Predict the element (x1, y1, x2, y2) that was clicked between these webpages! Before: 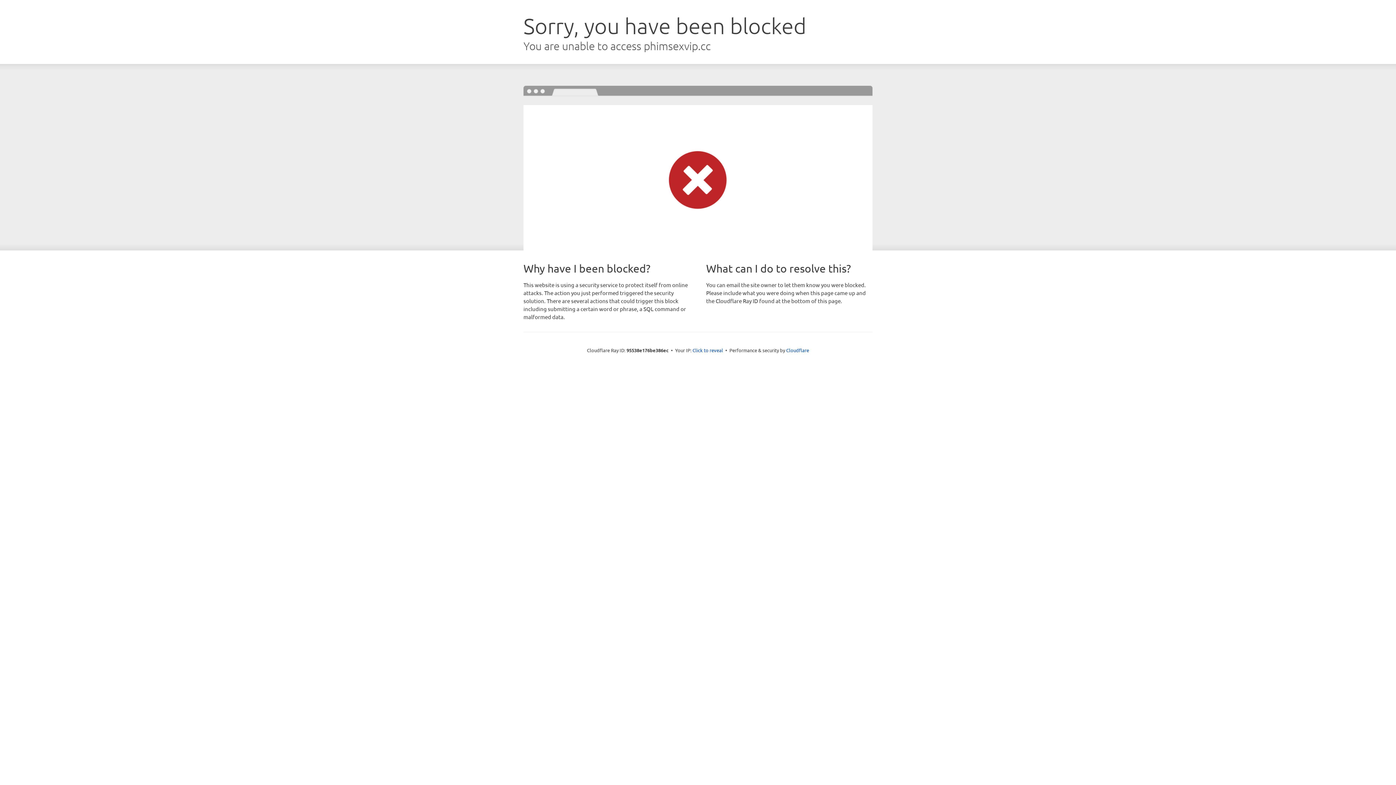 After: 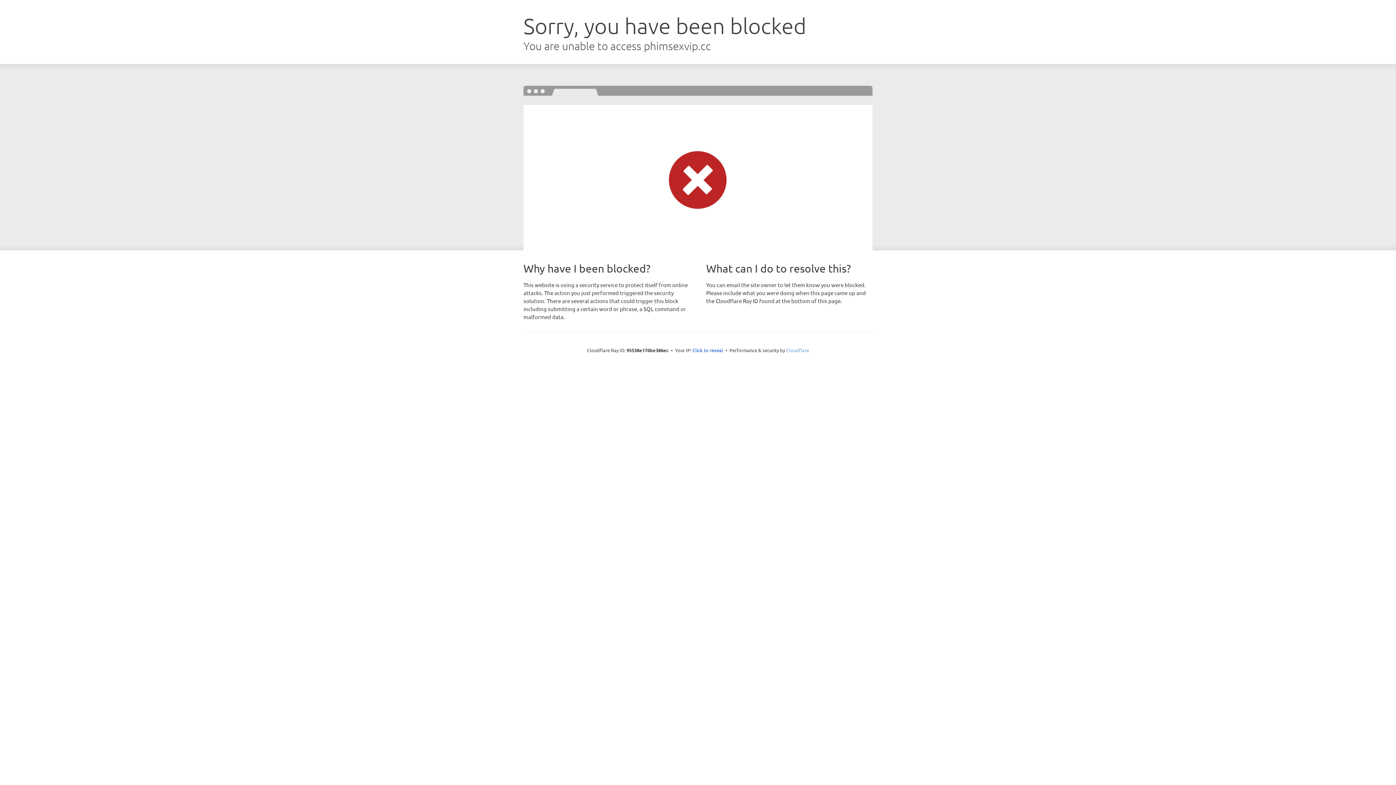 Action: bbox: (786, 347, 809, 353) label: Cloudflare